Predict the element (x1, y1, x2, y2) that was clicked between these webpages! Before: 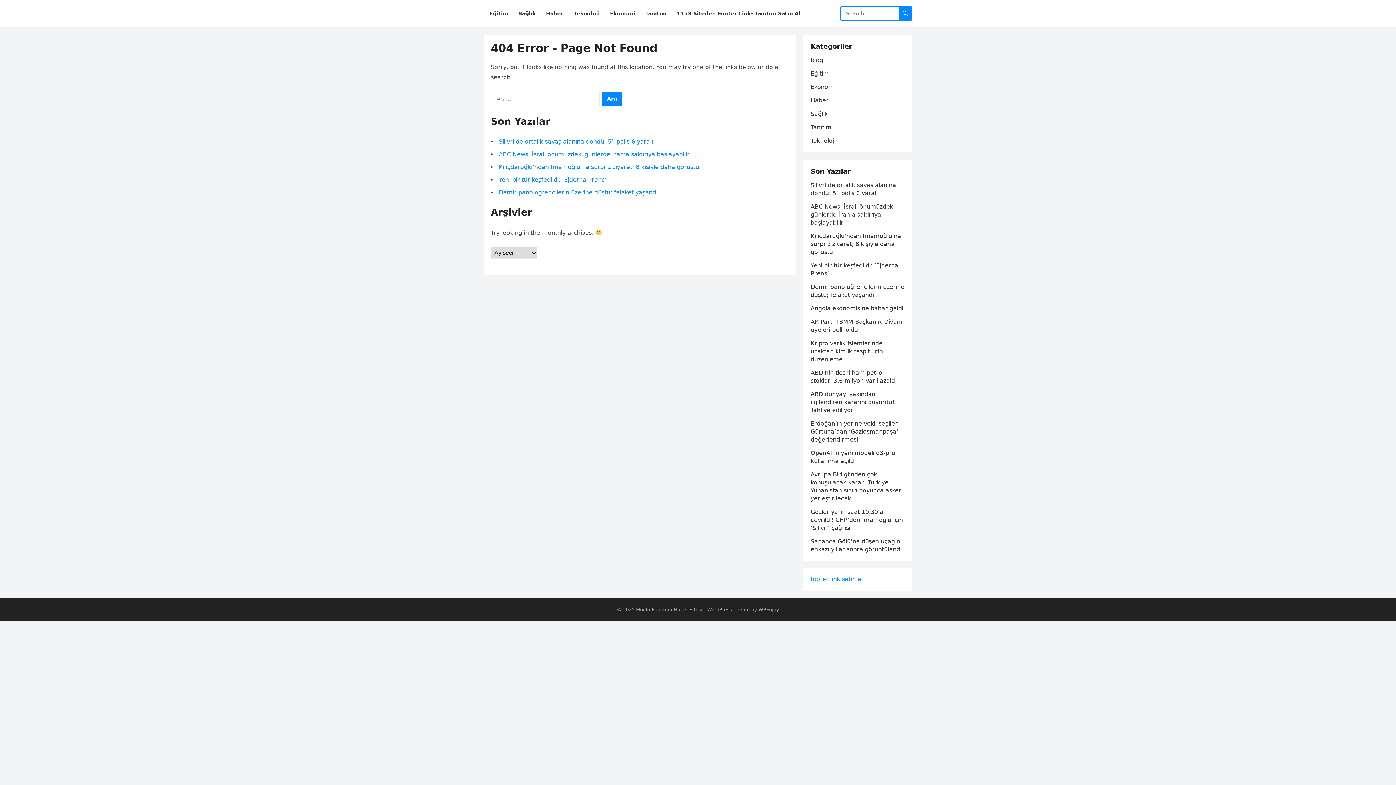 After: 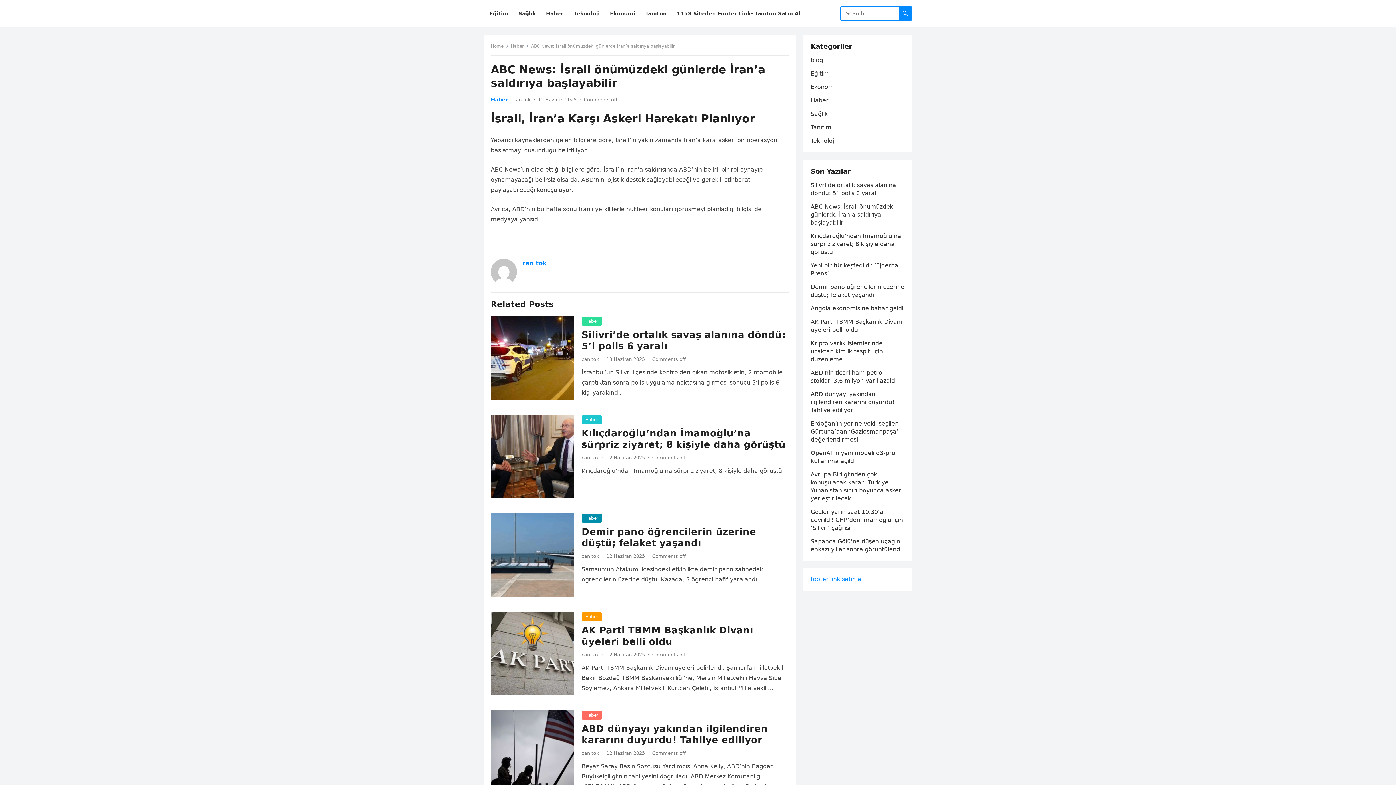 Action: bbox: (498, 150, 689, 157) label: ABC News: İsrail önümüzdeki günlerde İran’a saldırıya başlayabilir